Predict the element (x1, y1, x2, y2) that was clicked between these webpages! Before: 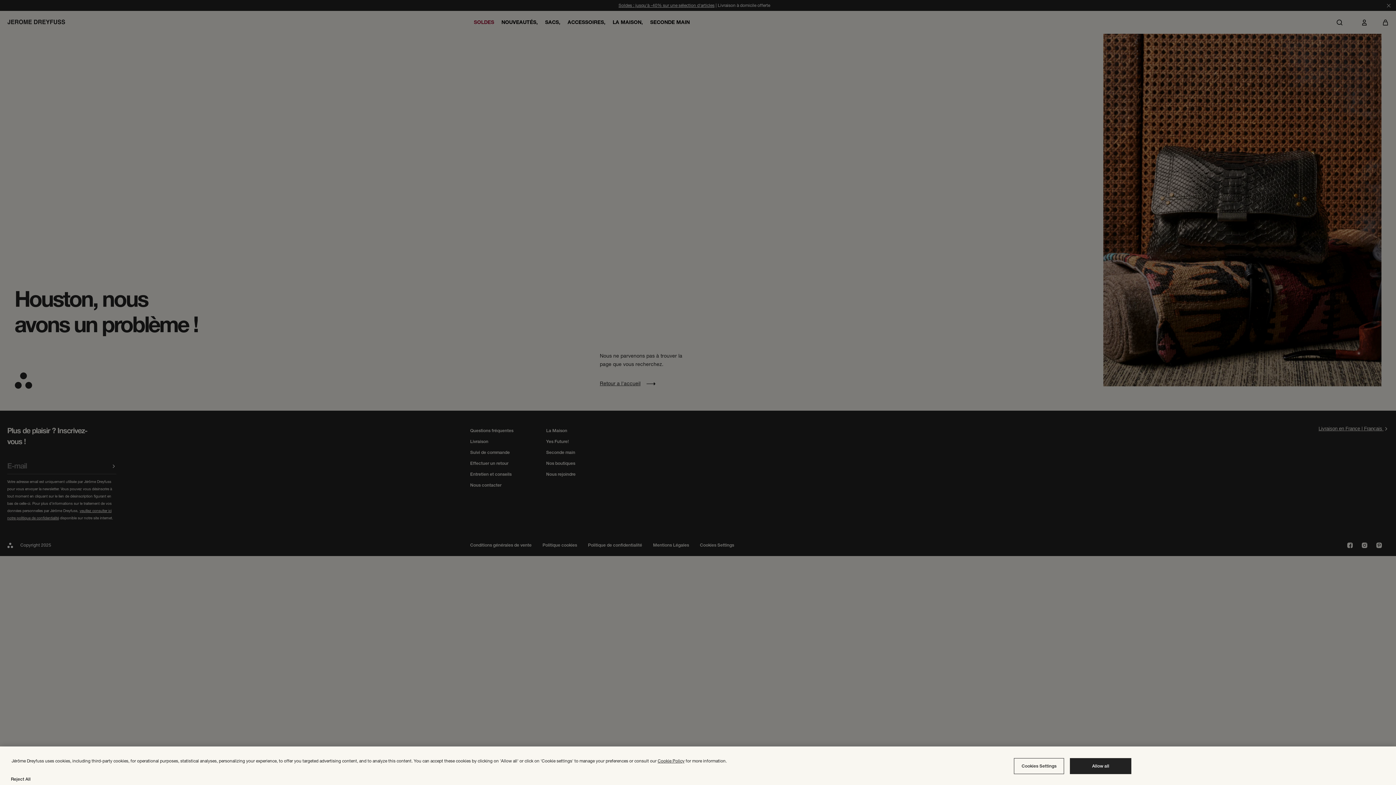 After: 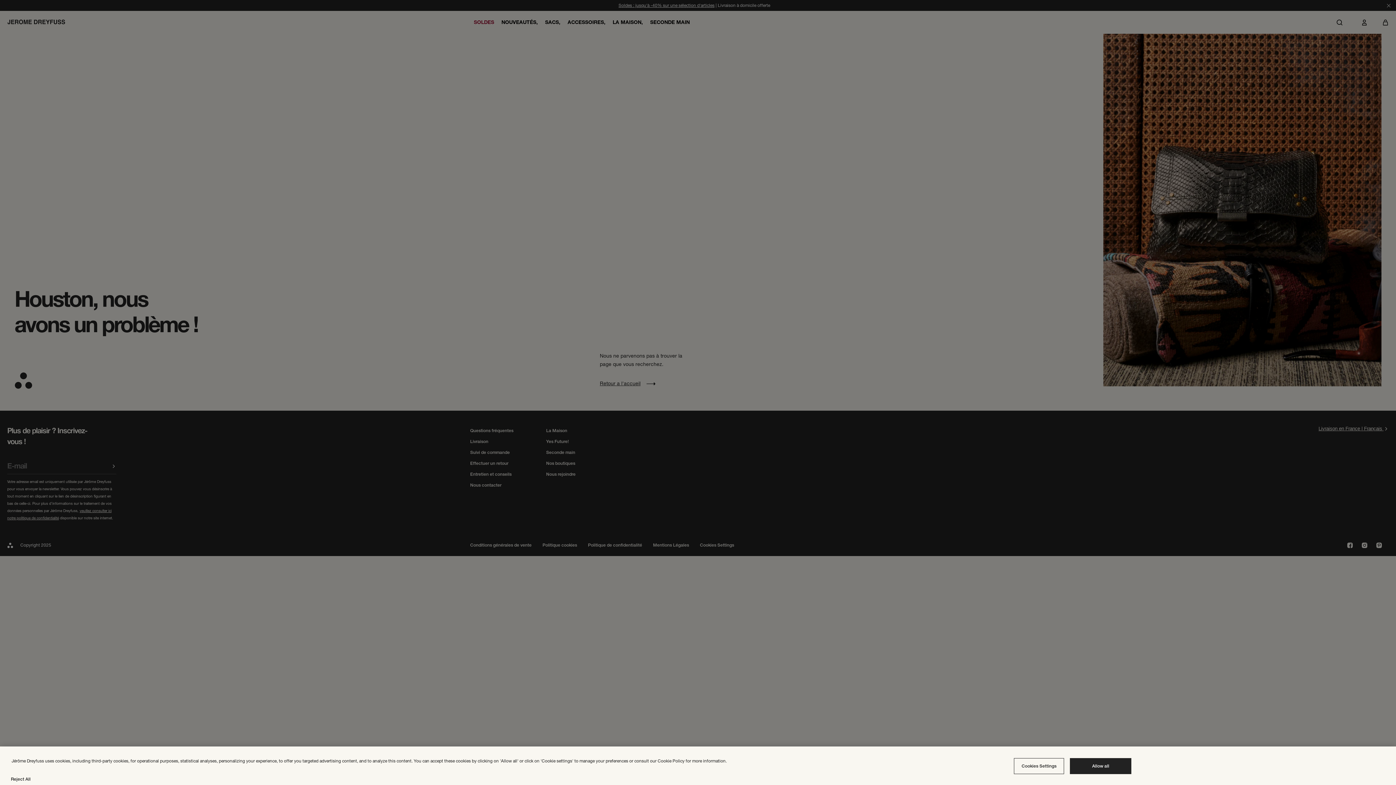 Action: label: For more information on Cookie Policy bbox: (657, 776, 684, 781)